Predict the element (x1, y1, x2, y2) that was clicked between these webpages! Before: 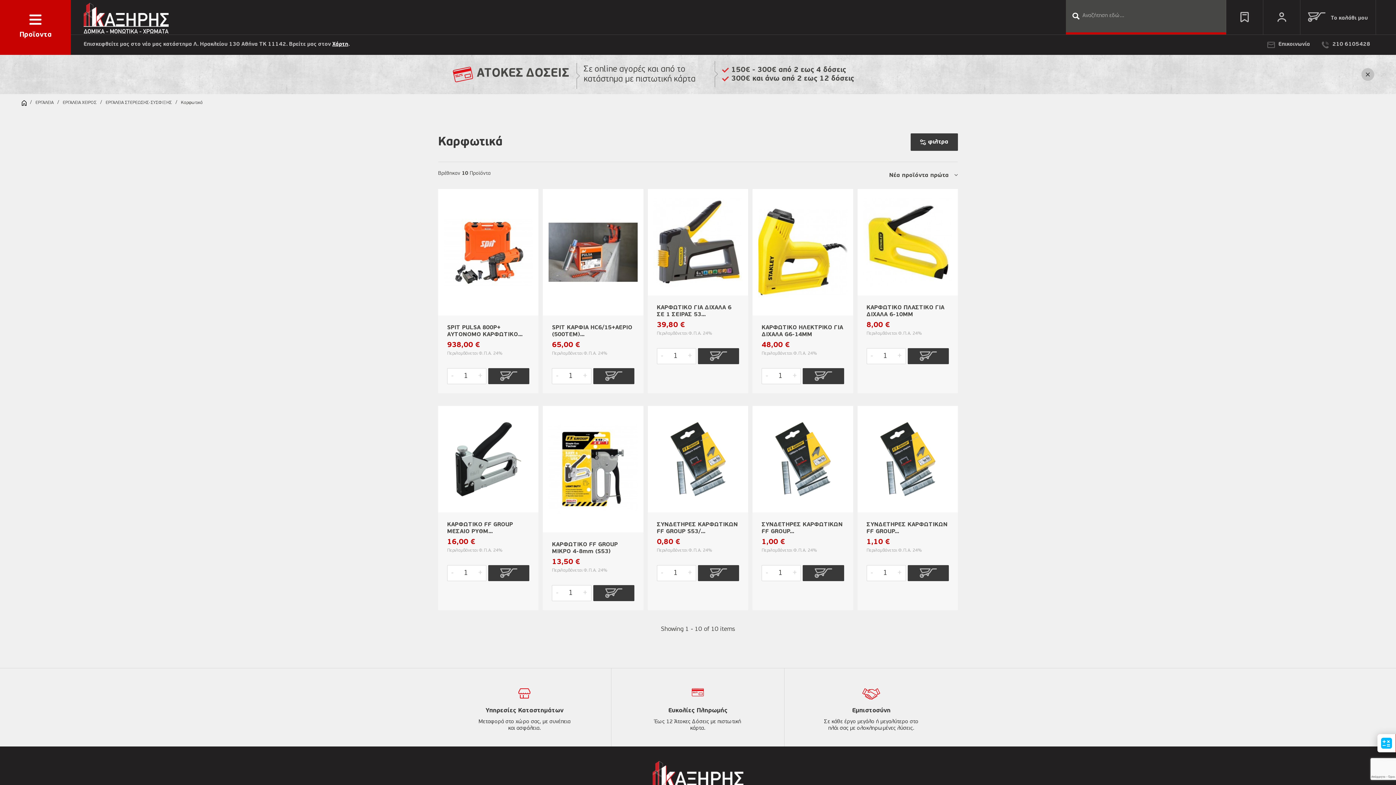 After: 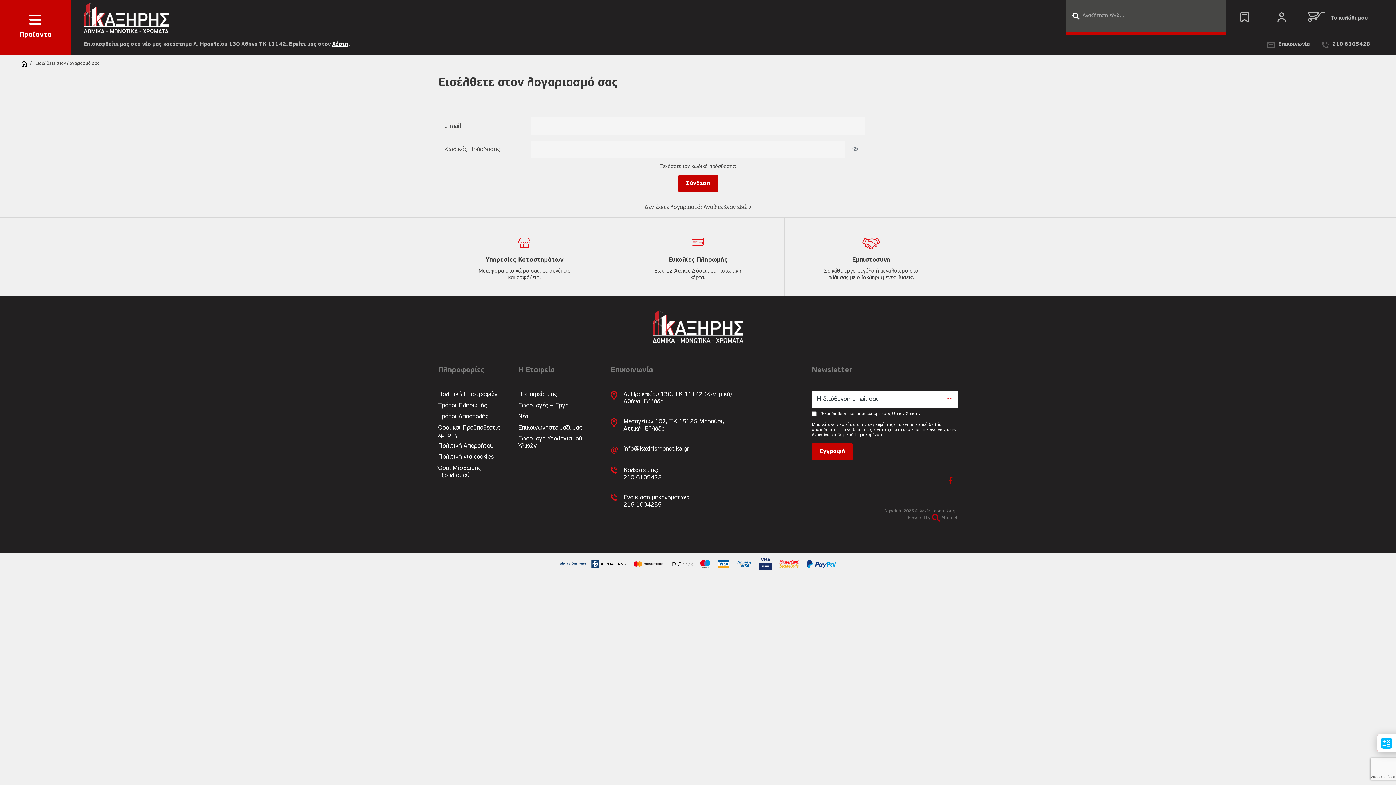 Action: bbox: (1226, 0, 1263, 34)